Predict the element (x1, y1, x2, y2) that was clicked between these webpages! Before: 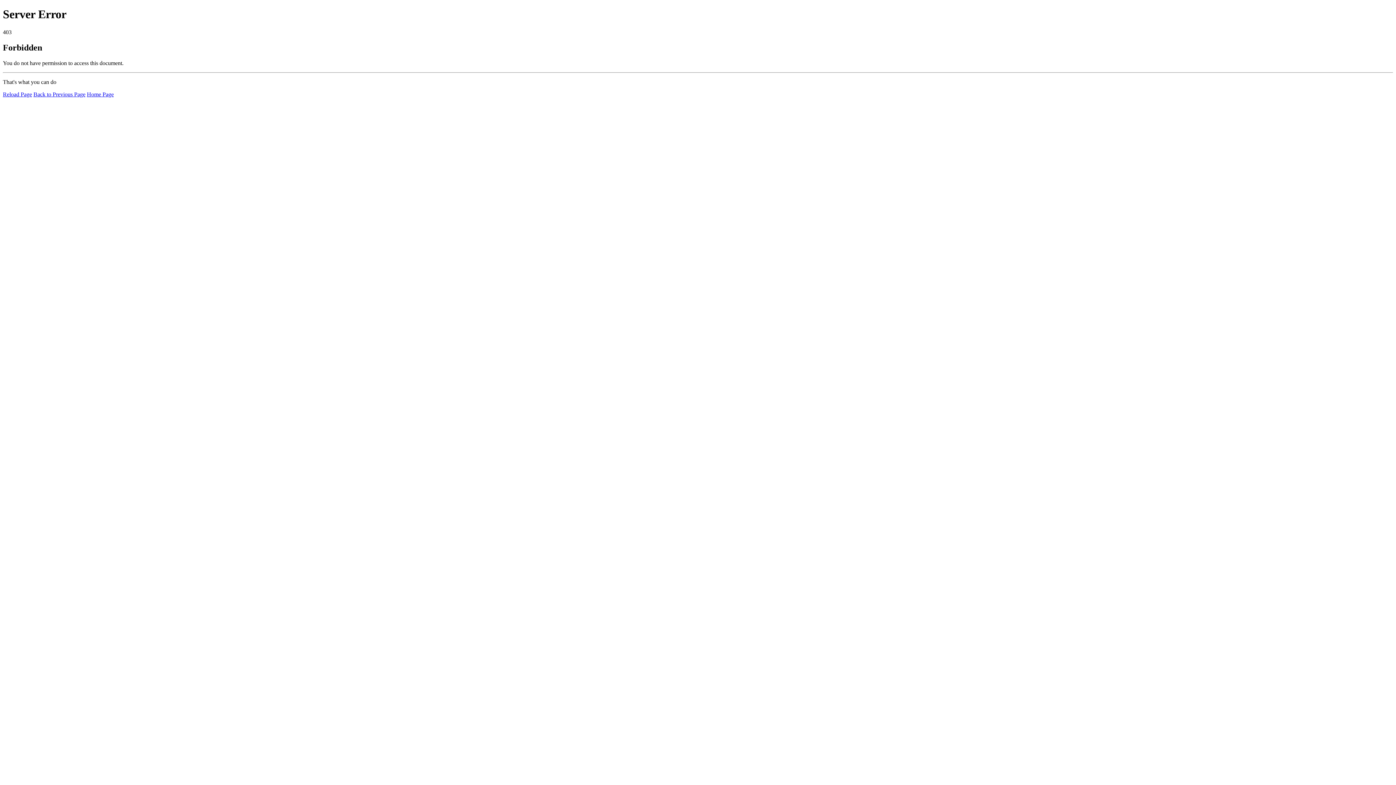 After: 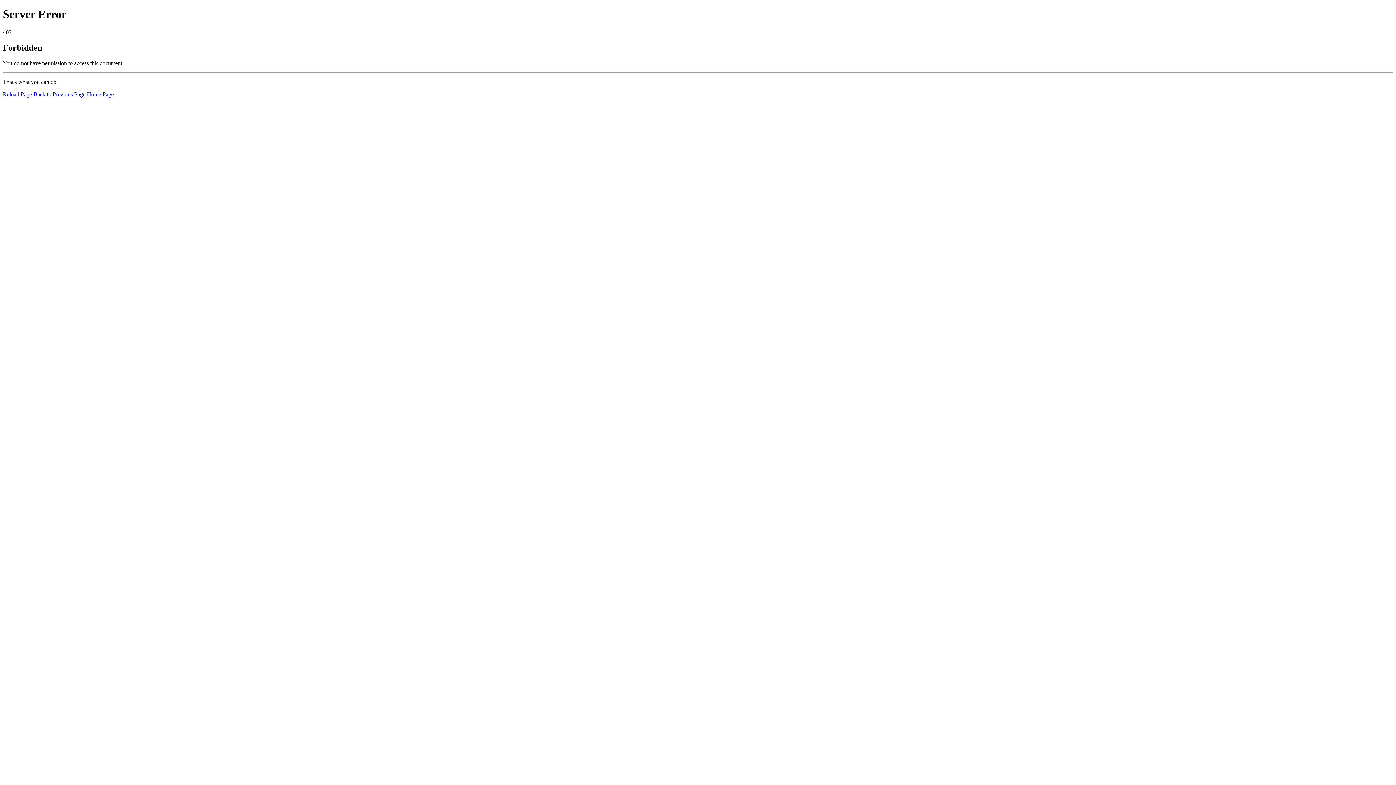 Action: bbox: (2, 91, 32, 97) label: Reload Page